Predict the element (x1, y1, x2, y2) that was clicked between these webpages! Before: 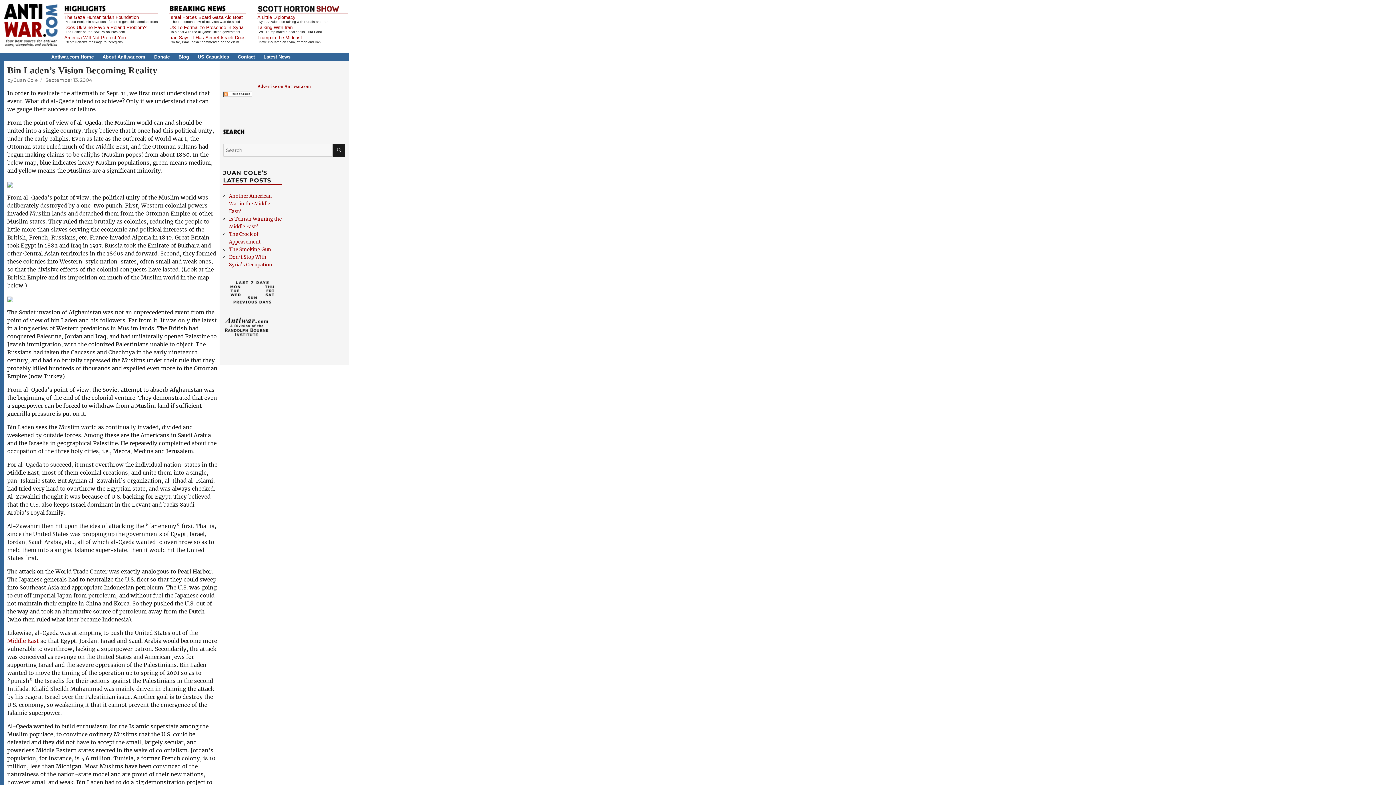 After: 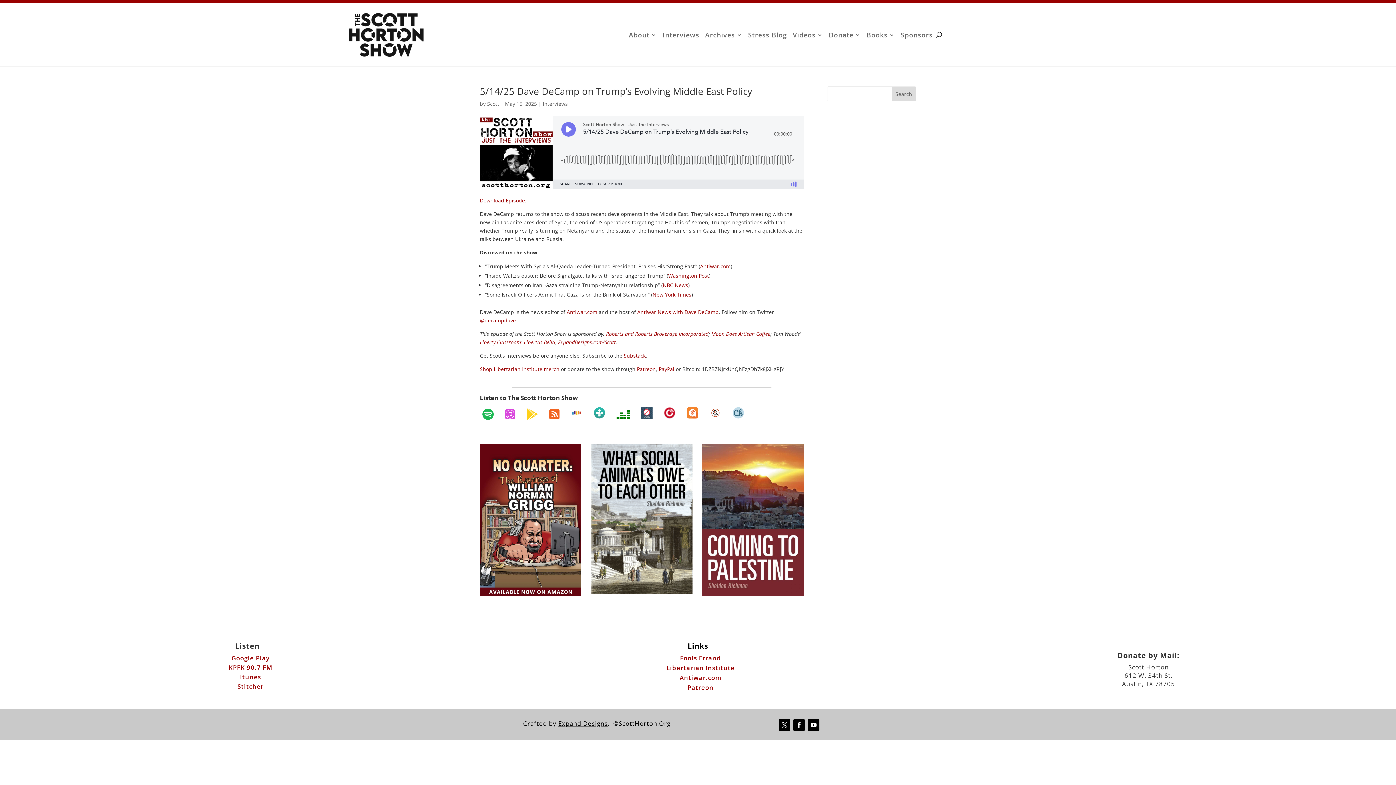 Action: label: Trump in the Mideast bbox: (257, 34, 302, 40)